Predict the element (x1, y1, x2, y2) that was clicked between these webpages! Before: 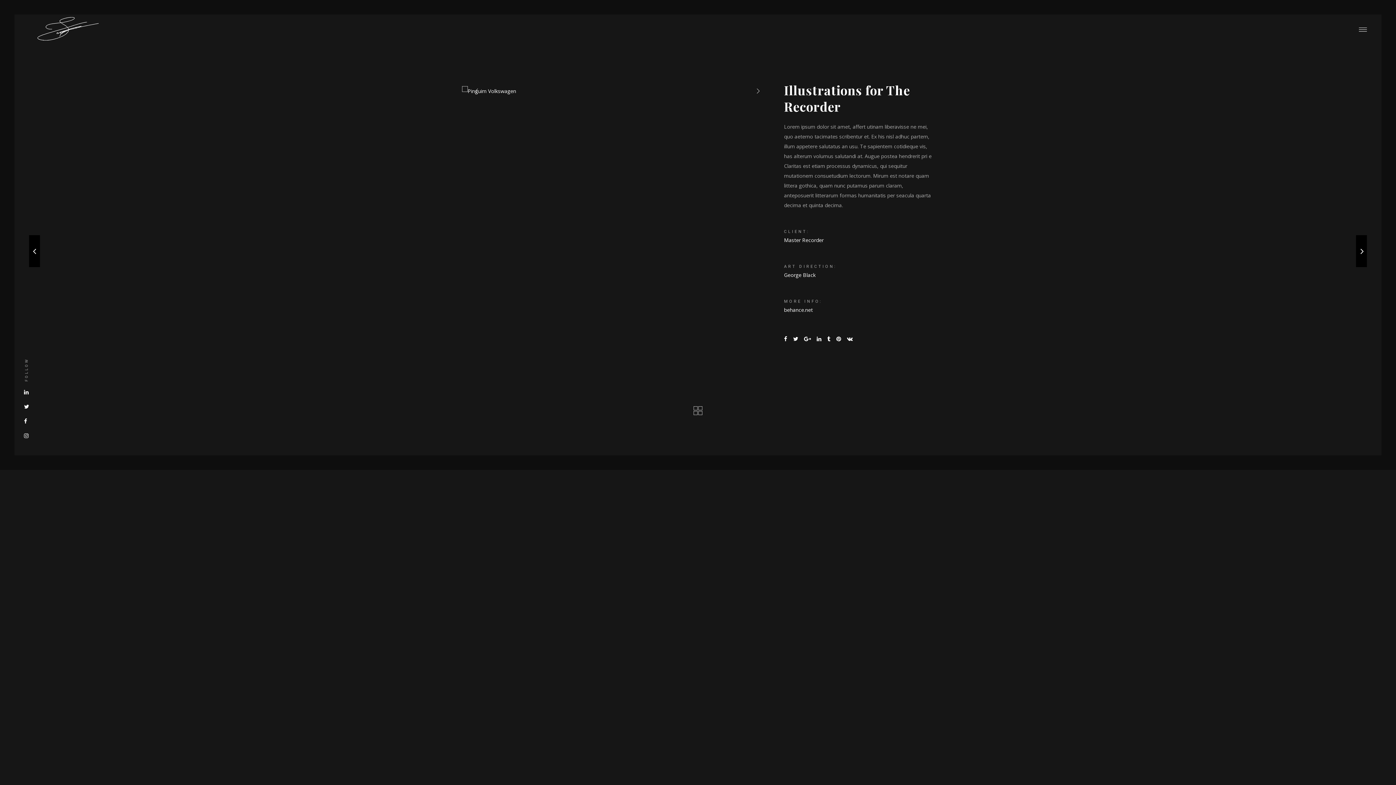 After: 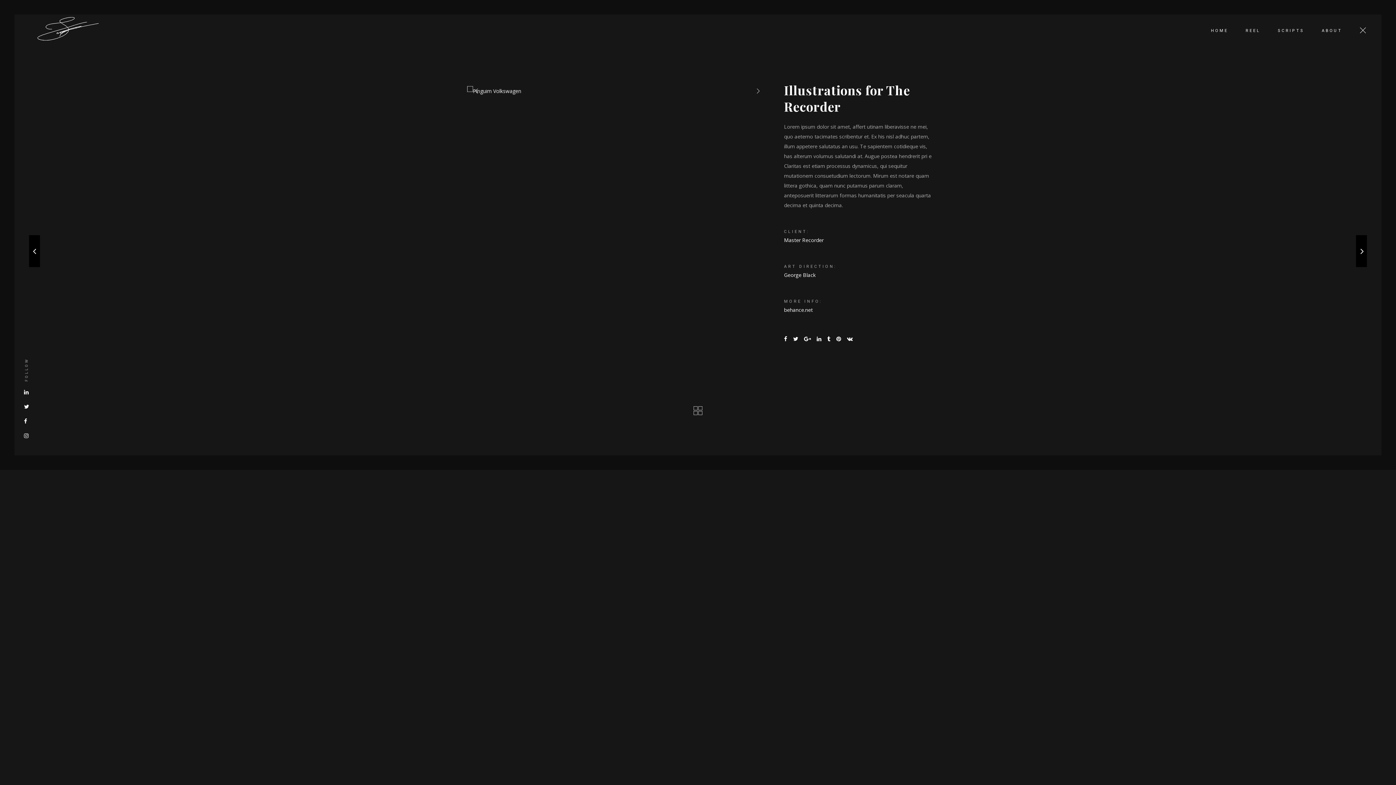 Action: bbox: (1359, 27, 1367, 32)